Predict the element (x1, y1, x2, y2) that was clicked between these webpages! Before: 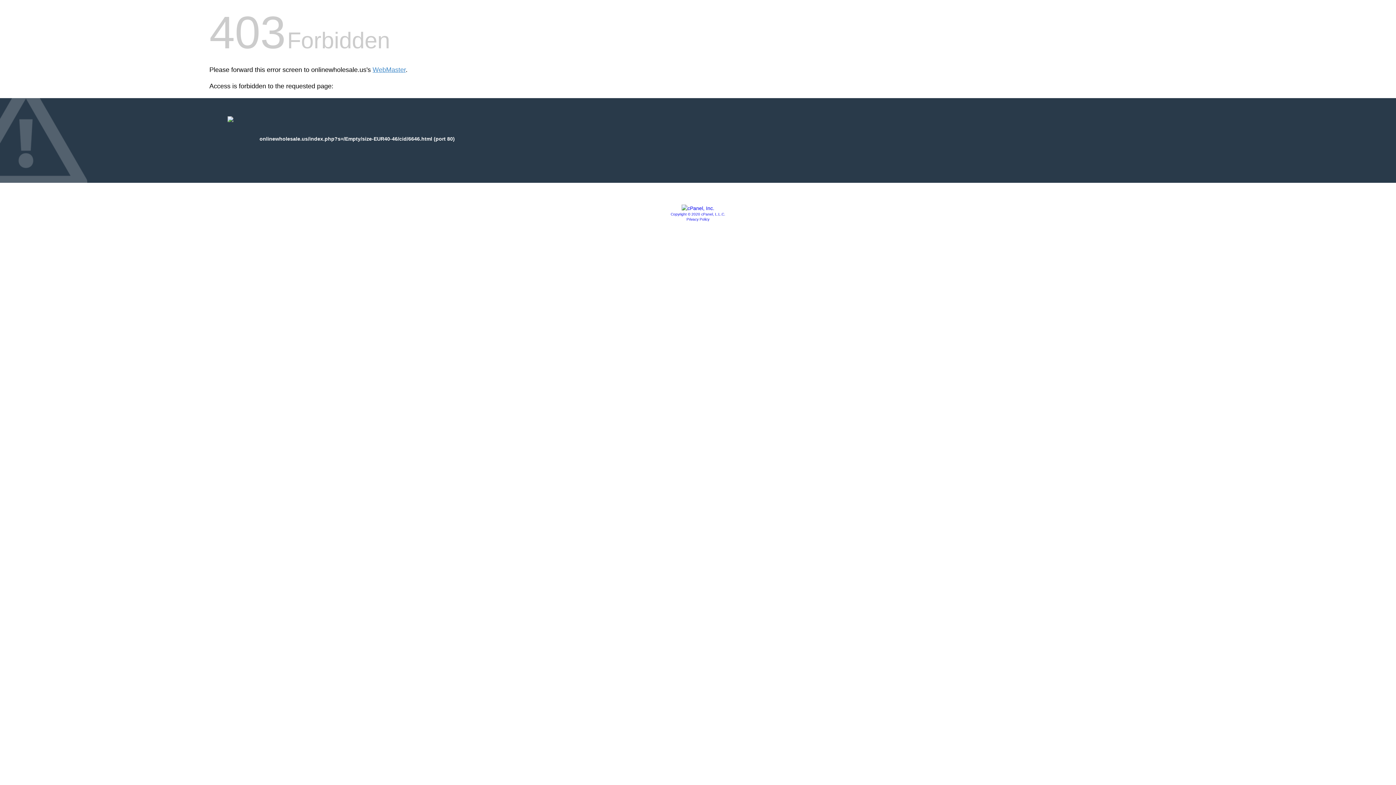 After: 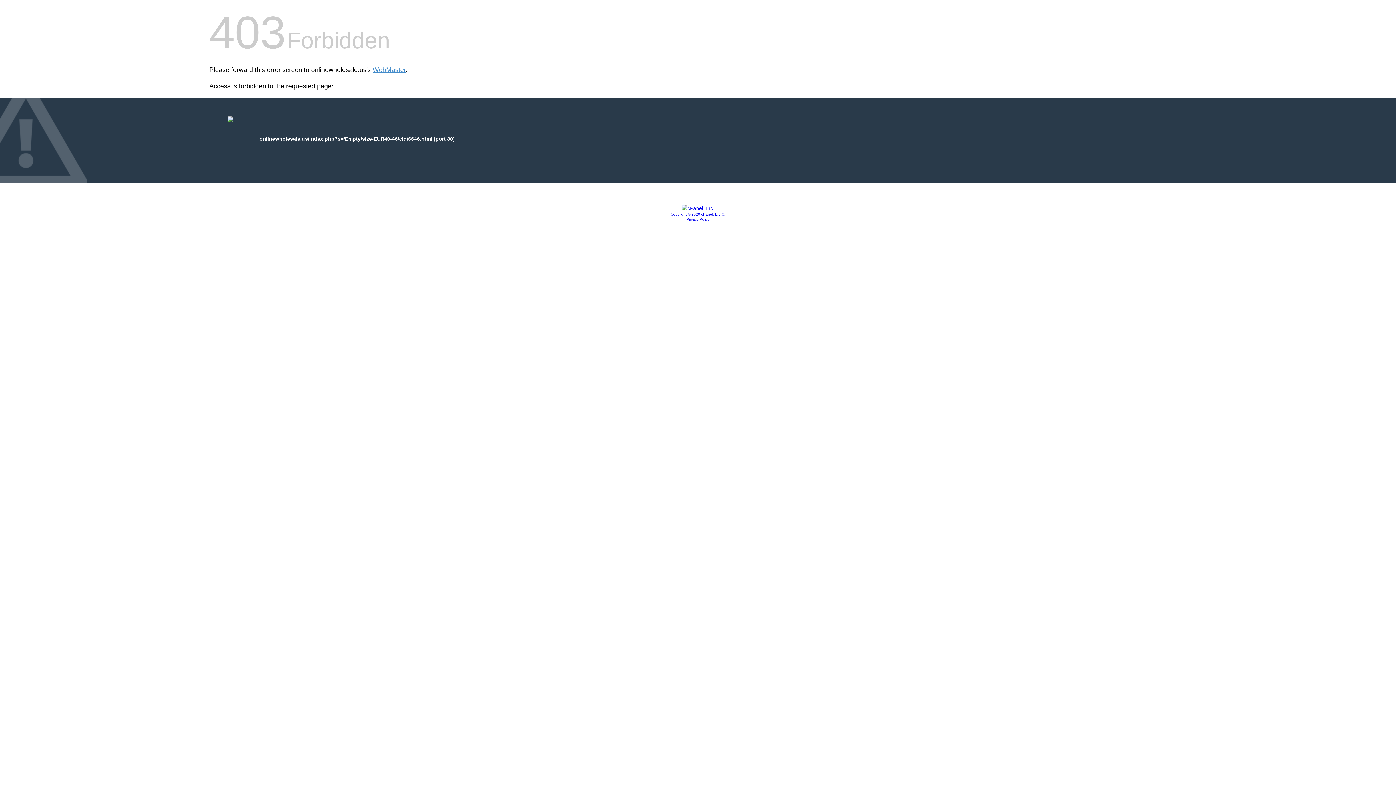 Action: label: Copyright © 2020 cPanel, L.L.C. bbox: (670, 212, 725, 216)